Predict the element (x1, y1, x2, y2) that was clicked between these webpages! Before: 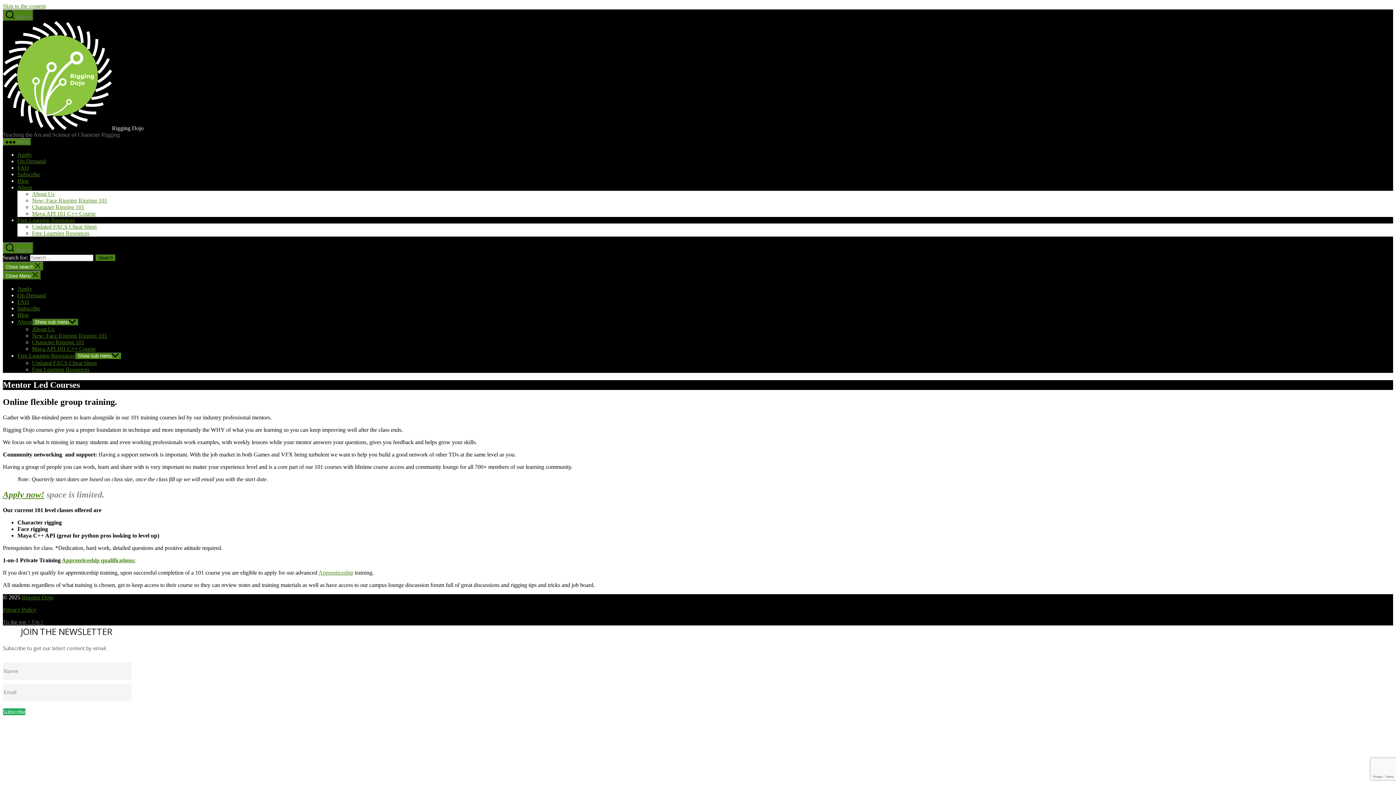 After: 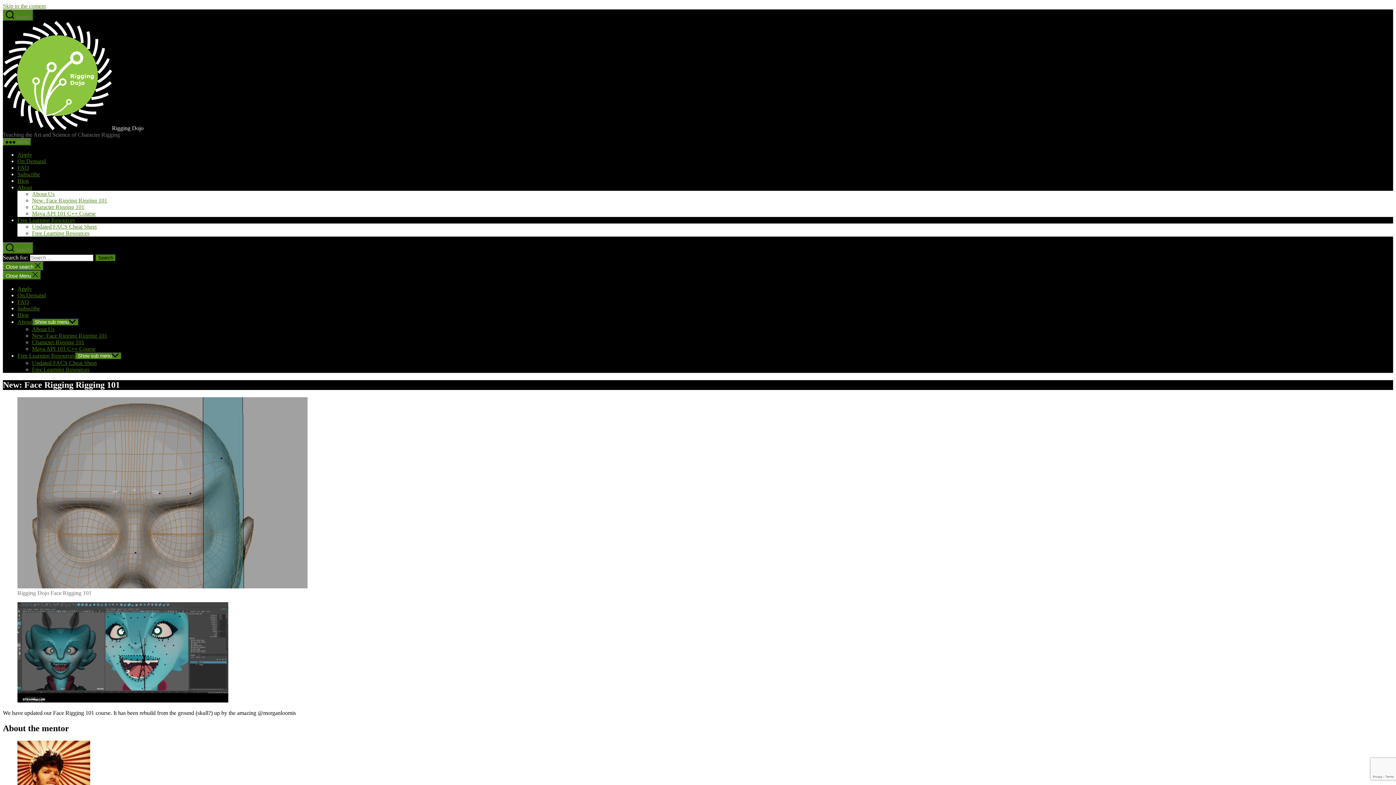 Action: label: New: Face Rigging Rigging 101 bbox: (32, 197, 107, 203)